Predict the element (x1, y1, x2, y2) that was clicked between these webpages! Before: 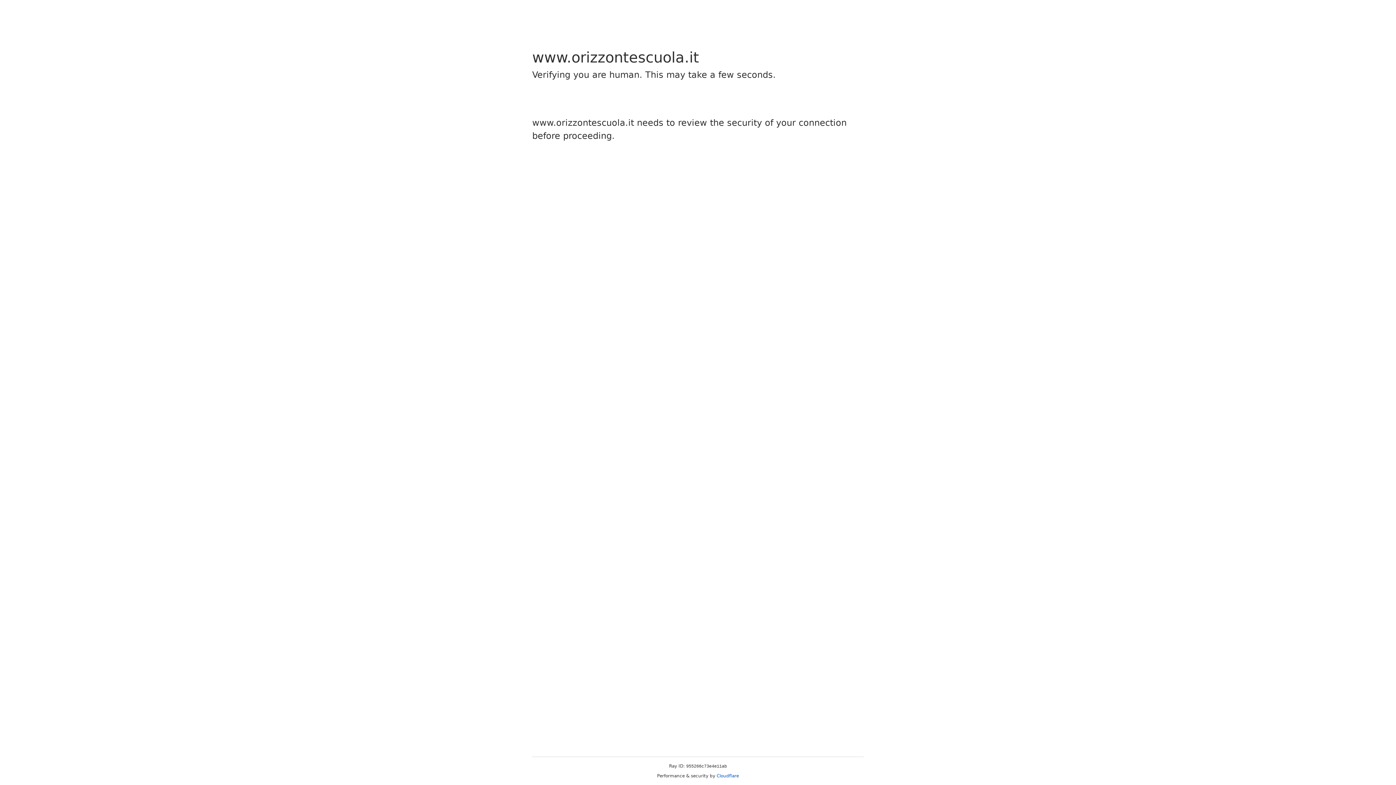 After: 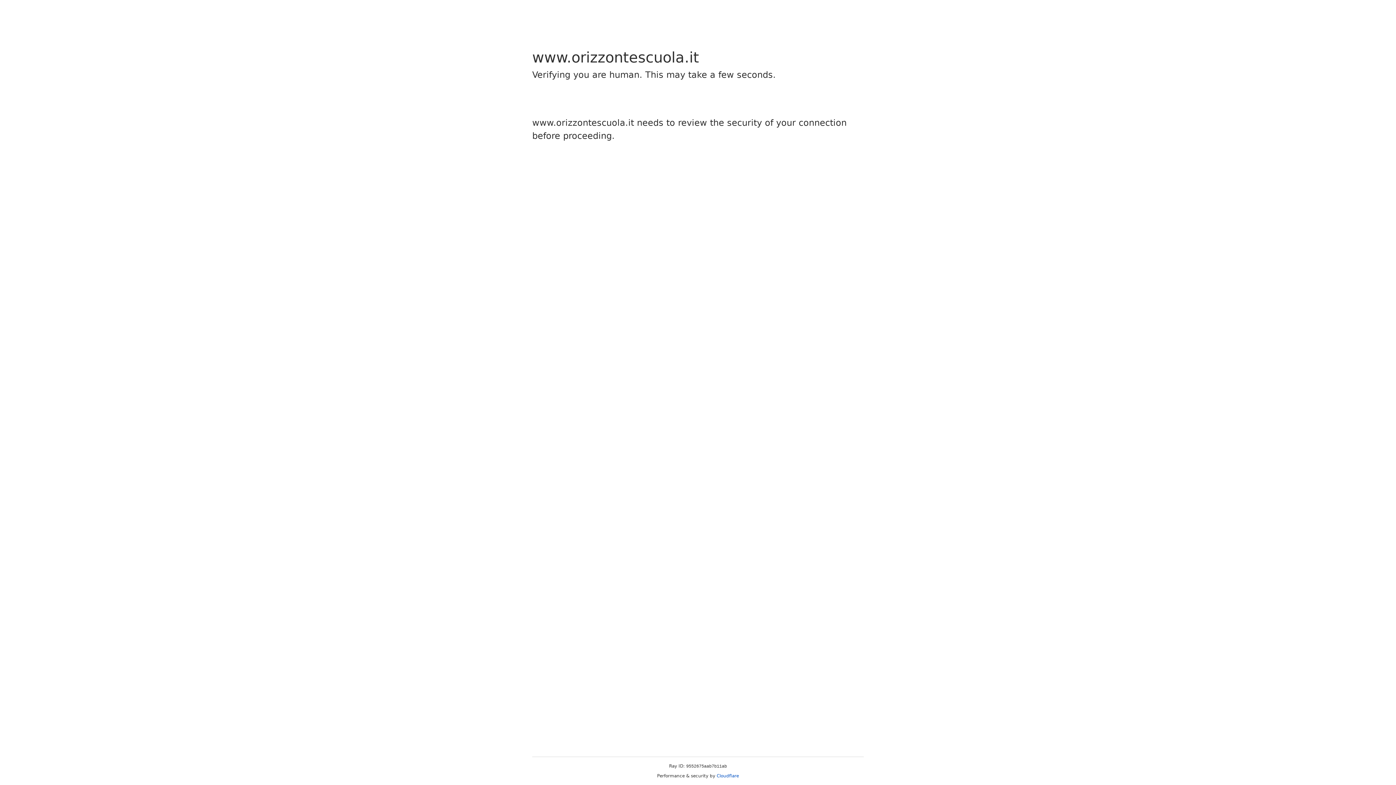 Action: bbox: (716, 773, 739, 778) label: Cloudflare